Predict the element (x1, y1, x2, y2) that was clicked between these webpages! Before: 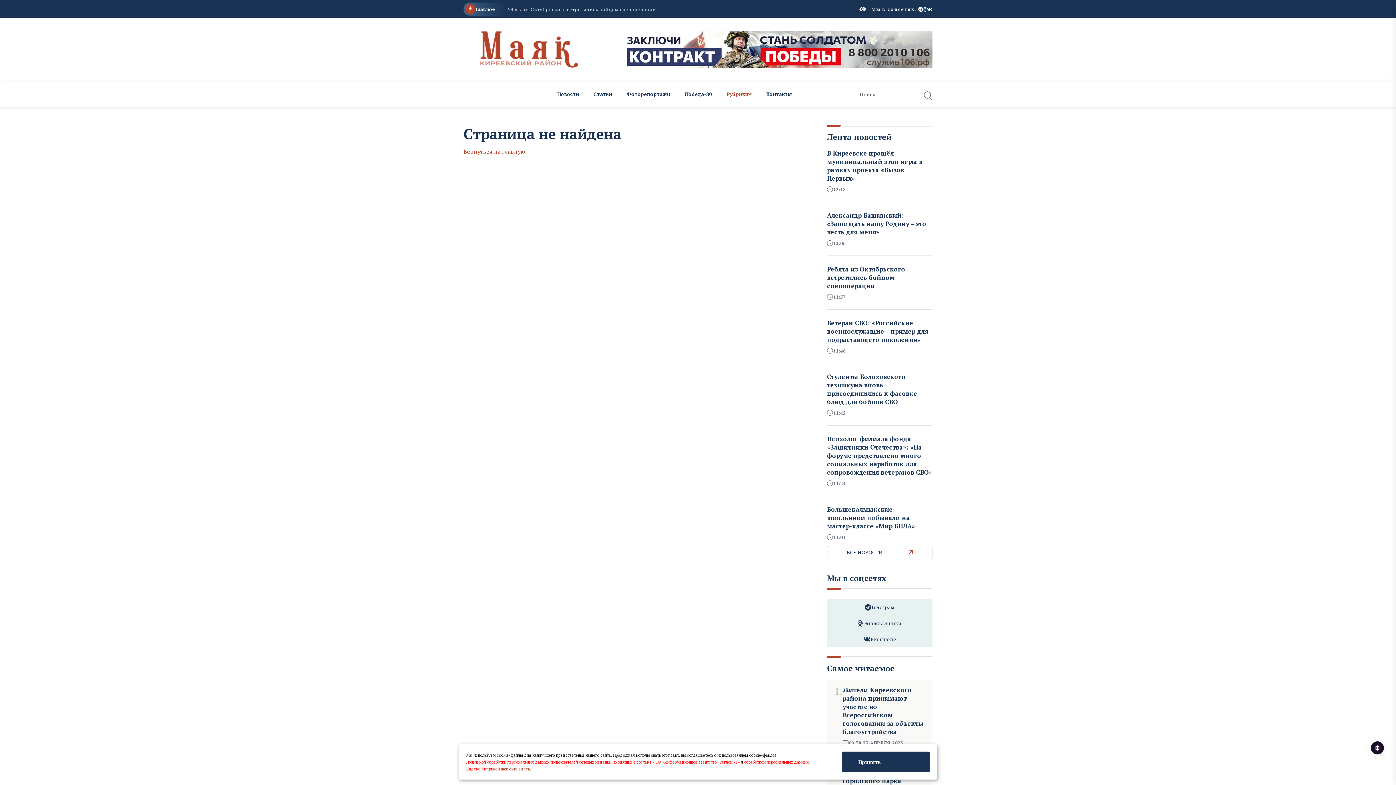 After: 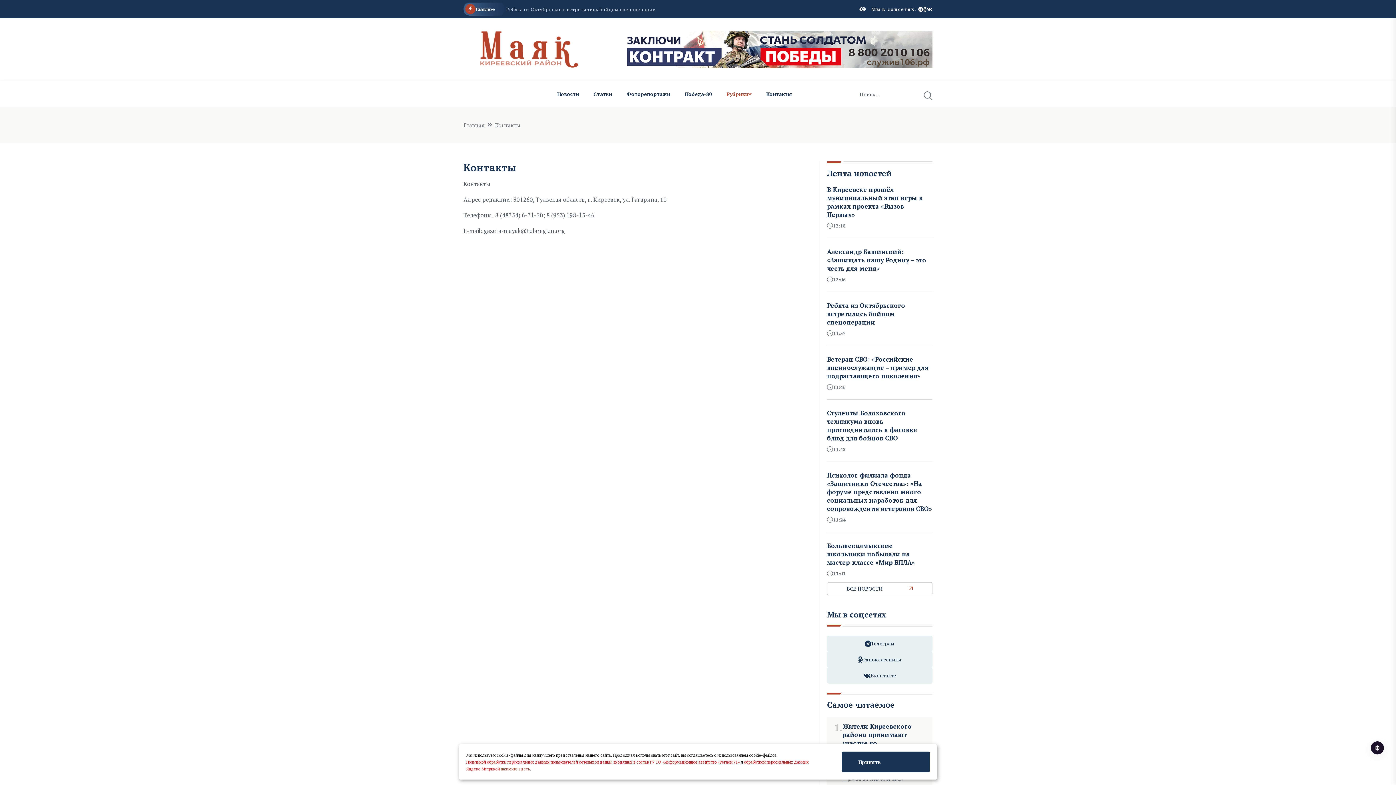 Action: label: Контакты bbox: (759, 81, 799, 106)